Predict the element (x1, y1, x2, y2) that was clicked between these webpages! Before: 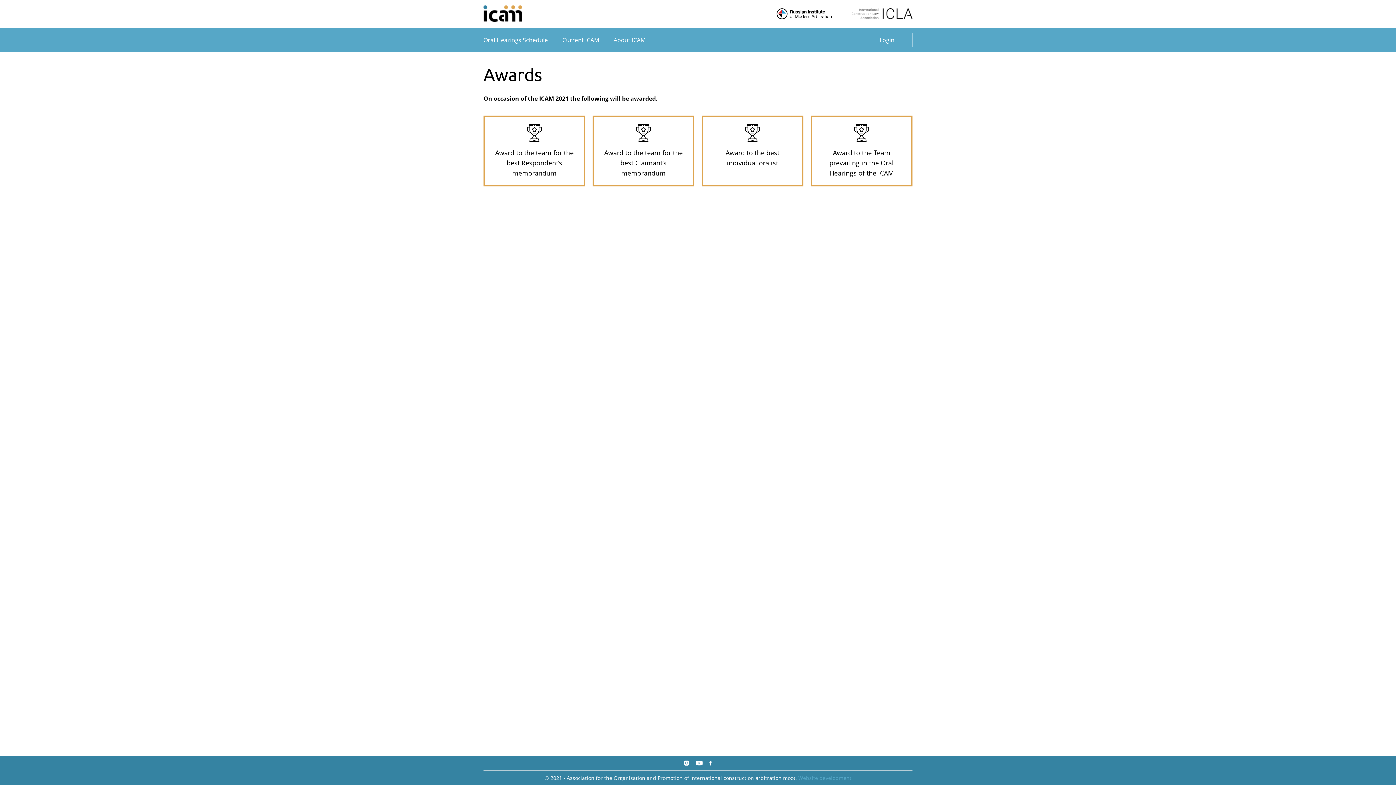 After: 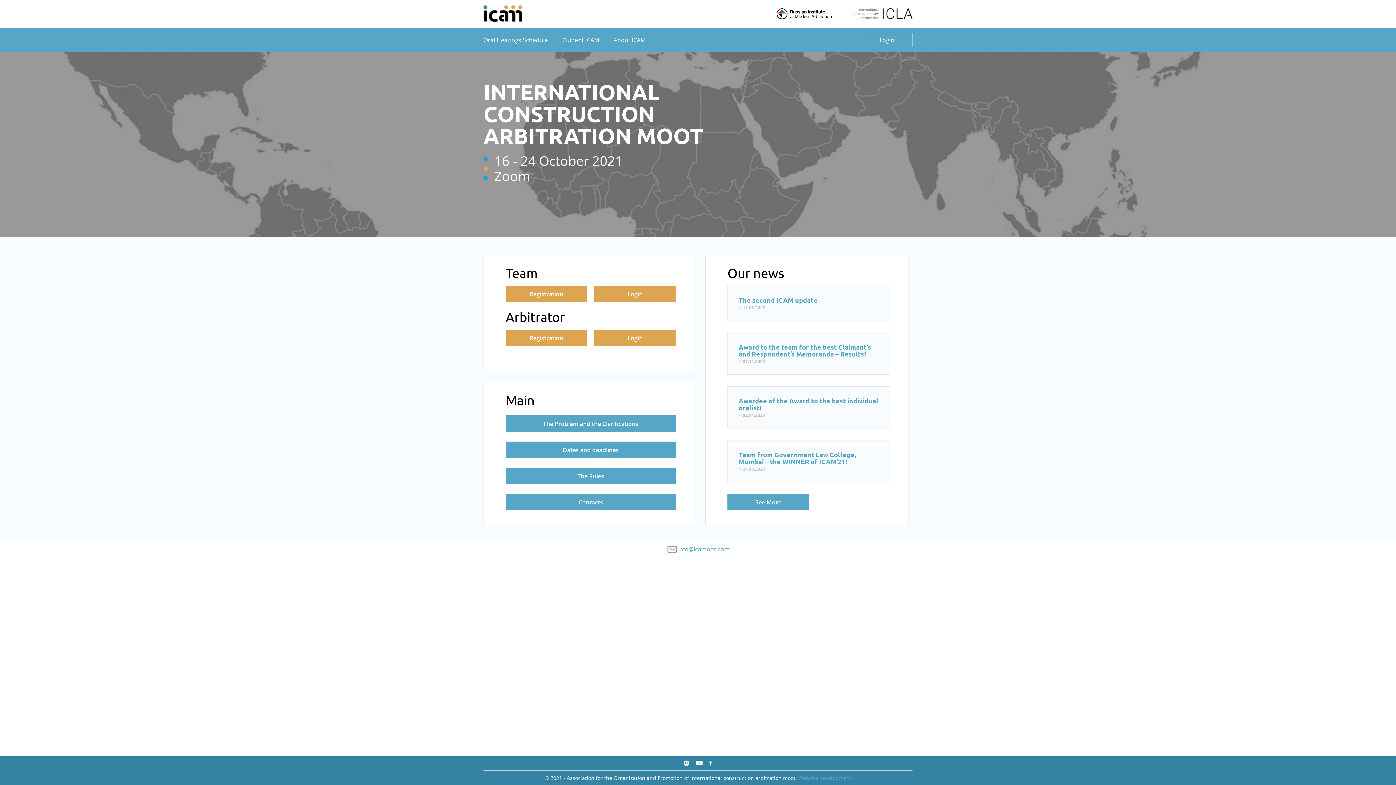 Action: bbox: (483, 9, 522, 17)